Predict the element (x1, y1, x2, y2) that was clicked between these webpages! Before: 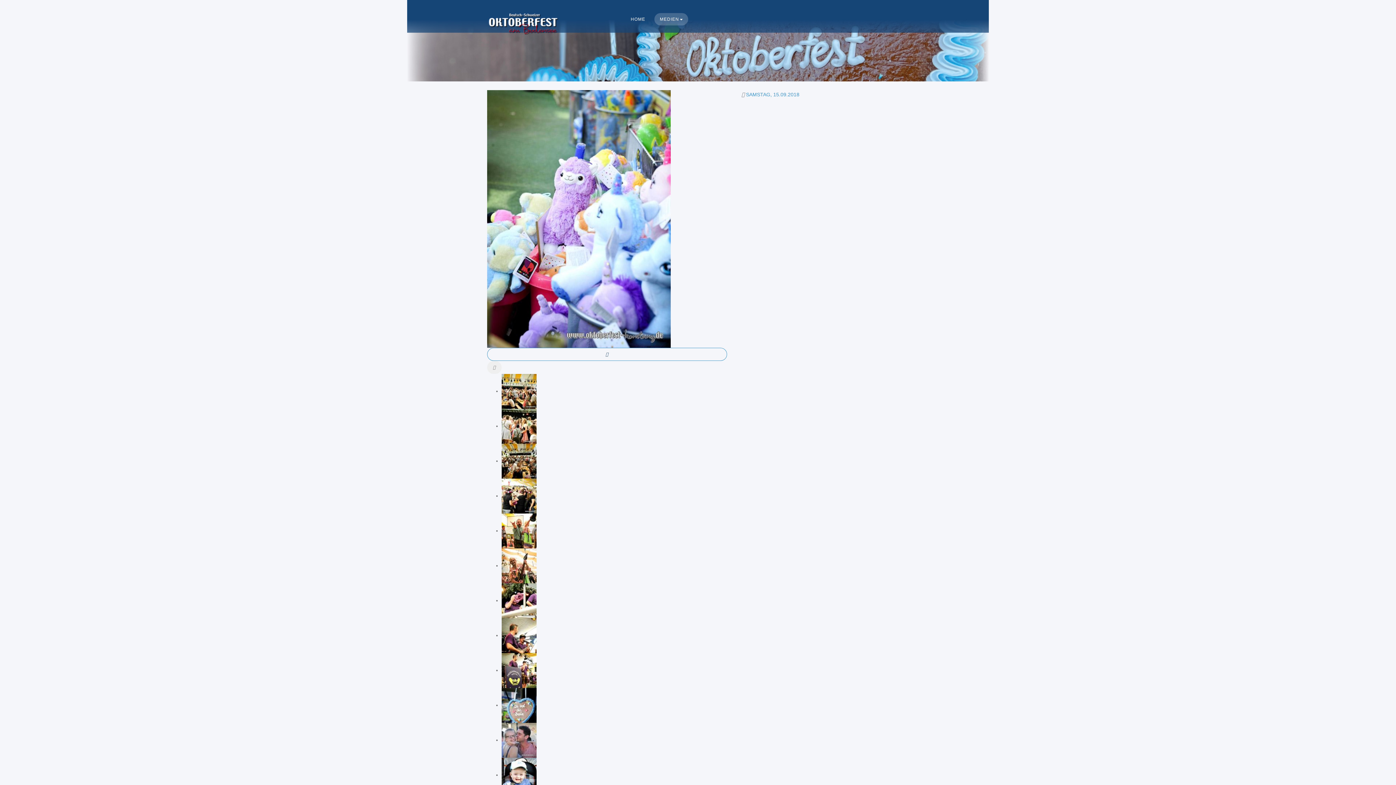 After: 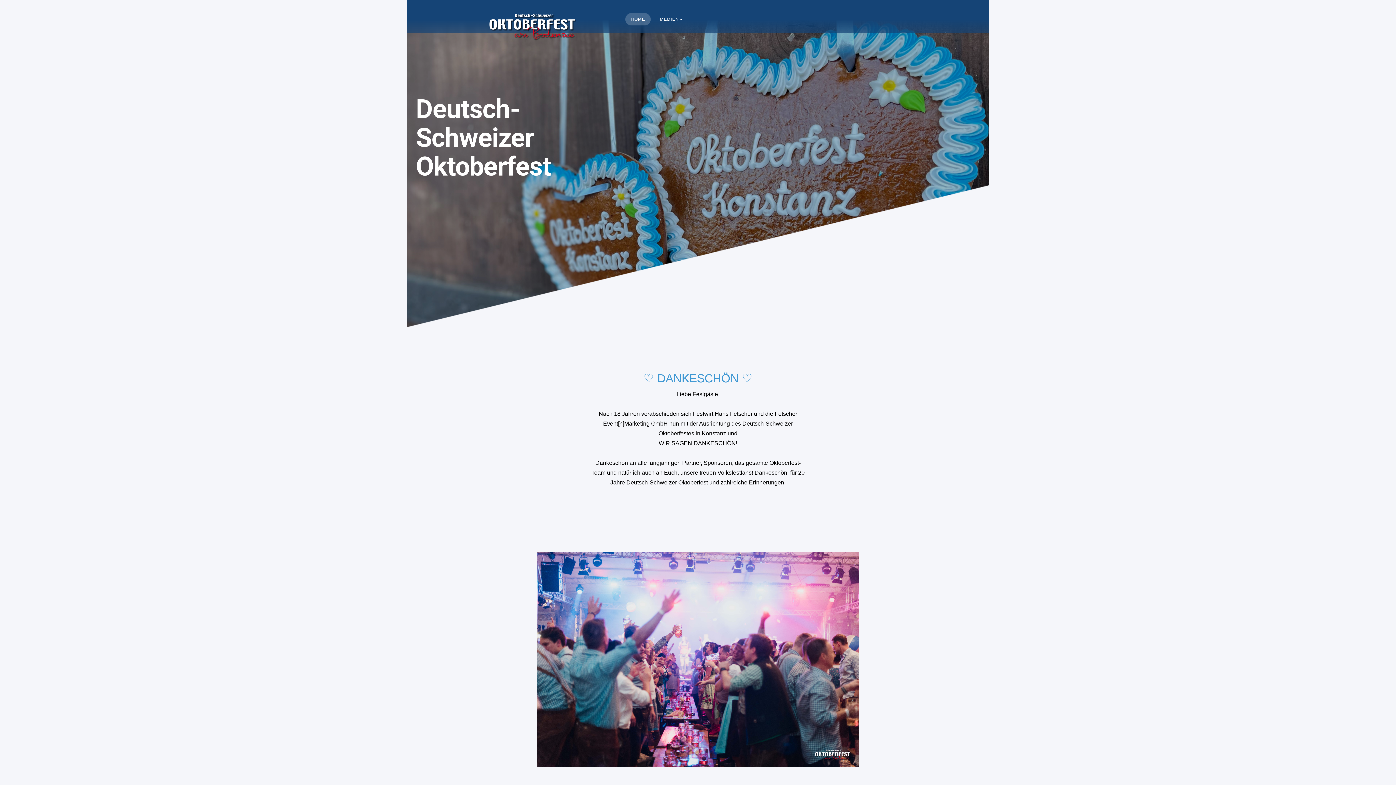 Action: label: HOME bbox: (625, 13, 650, 25)